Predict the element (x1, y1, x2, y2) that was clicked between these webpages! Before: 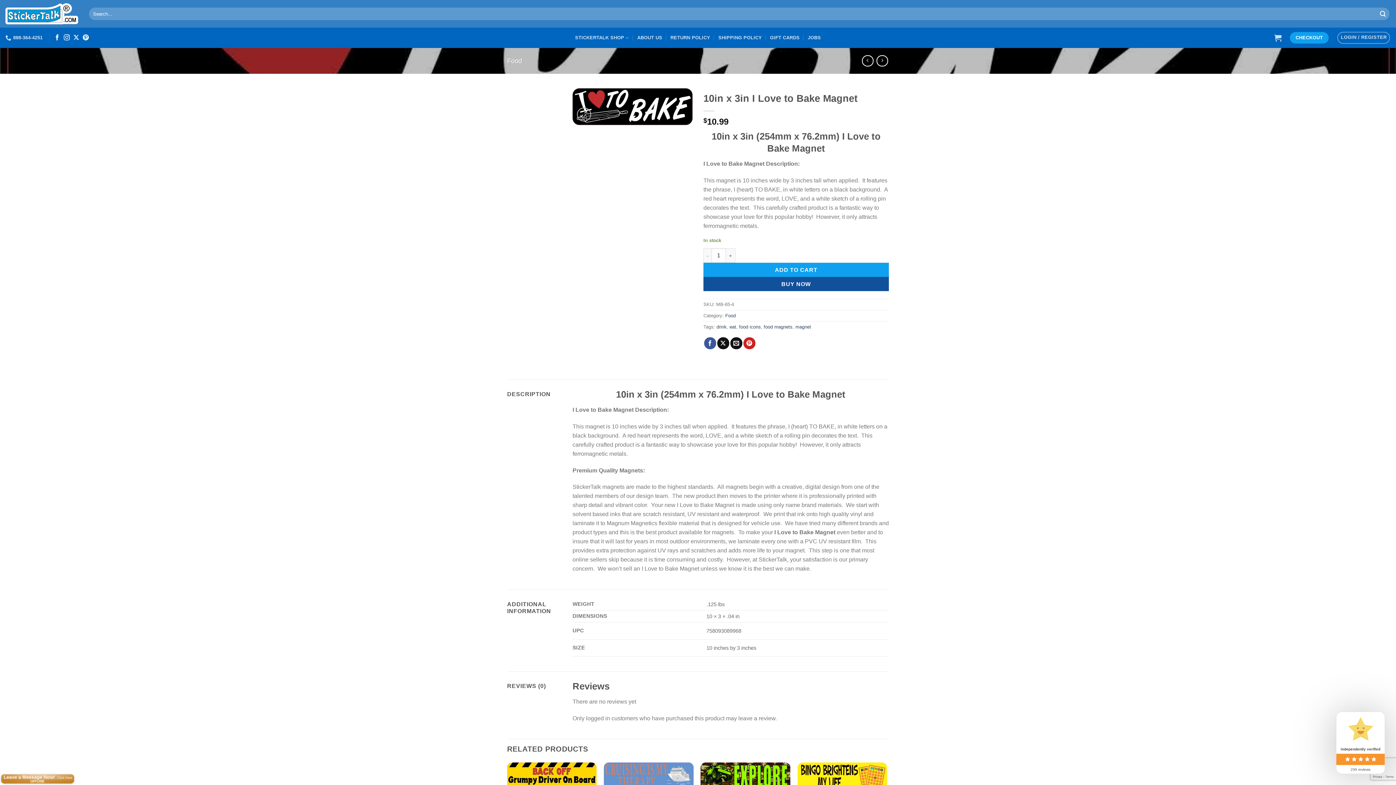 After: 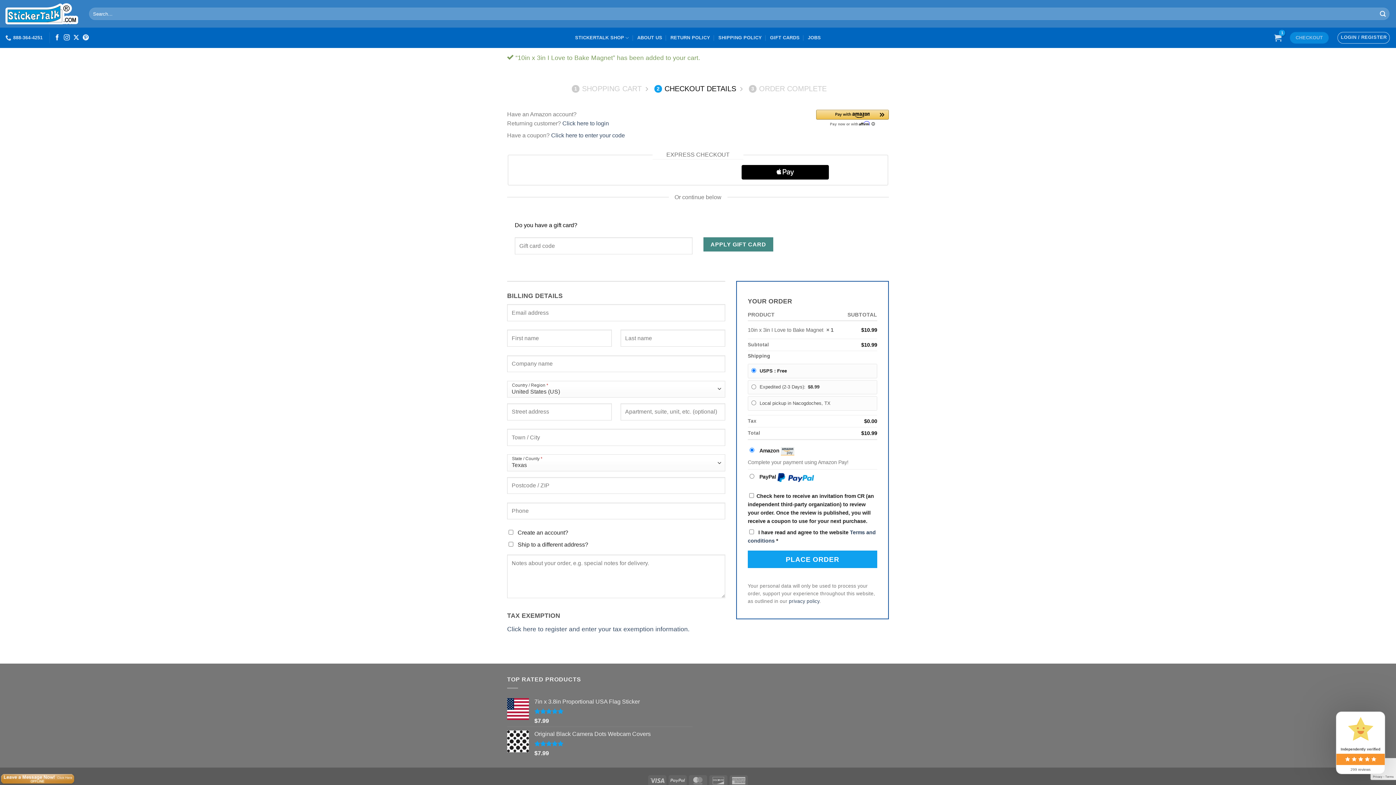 Action: label: BUY NOW bbox: (703, 277, 889, 291)